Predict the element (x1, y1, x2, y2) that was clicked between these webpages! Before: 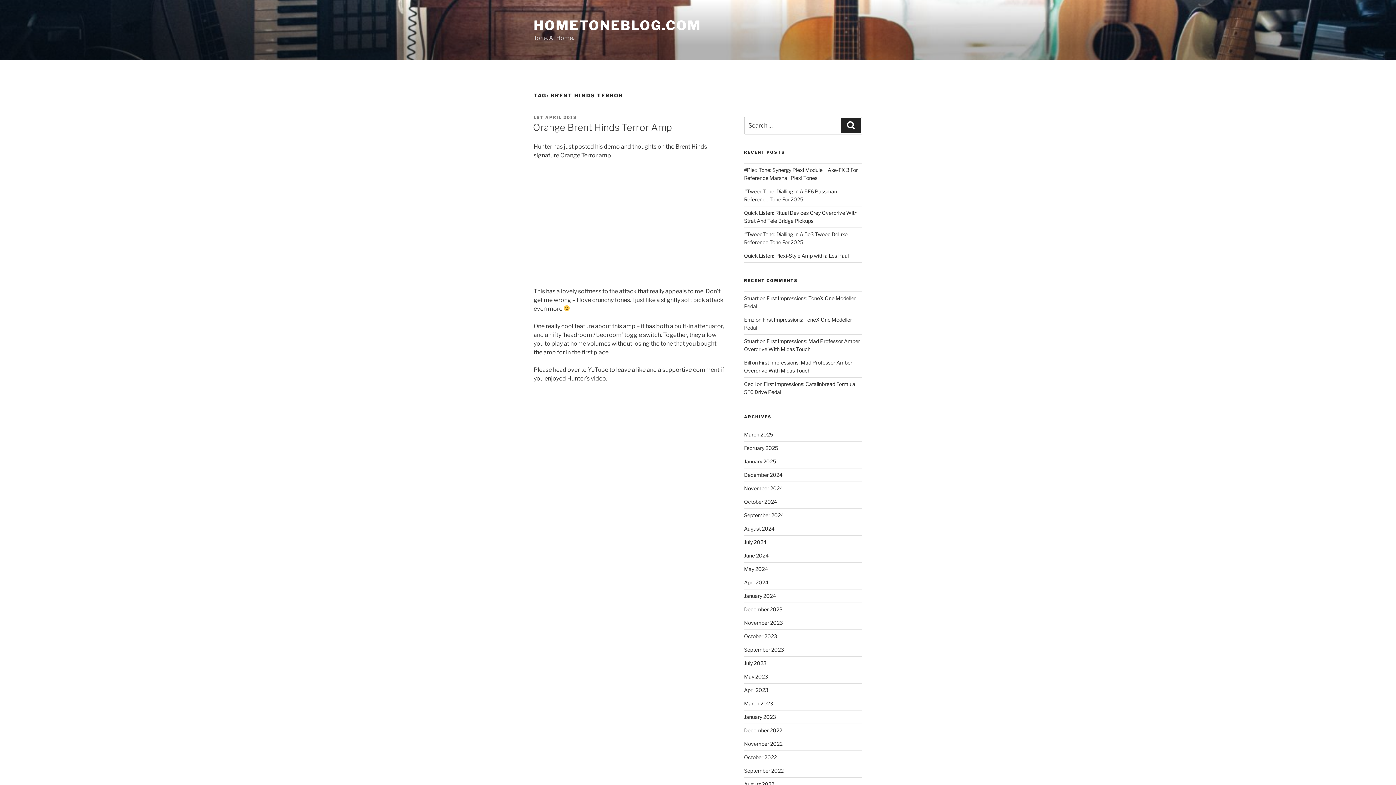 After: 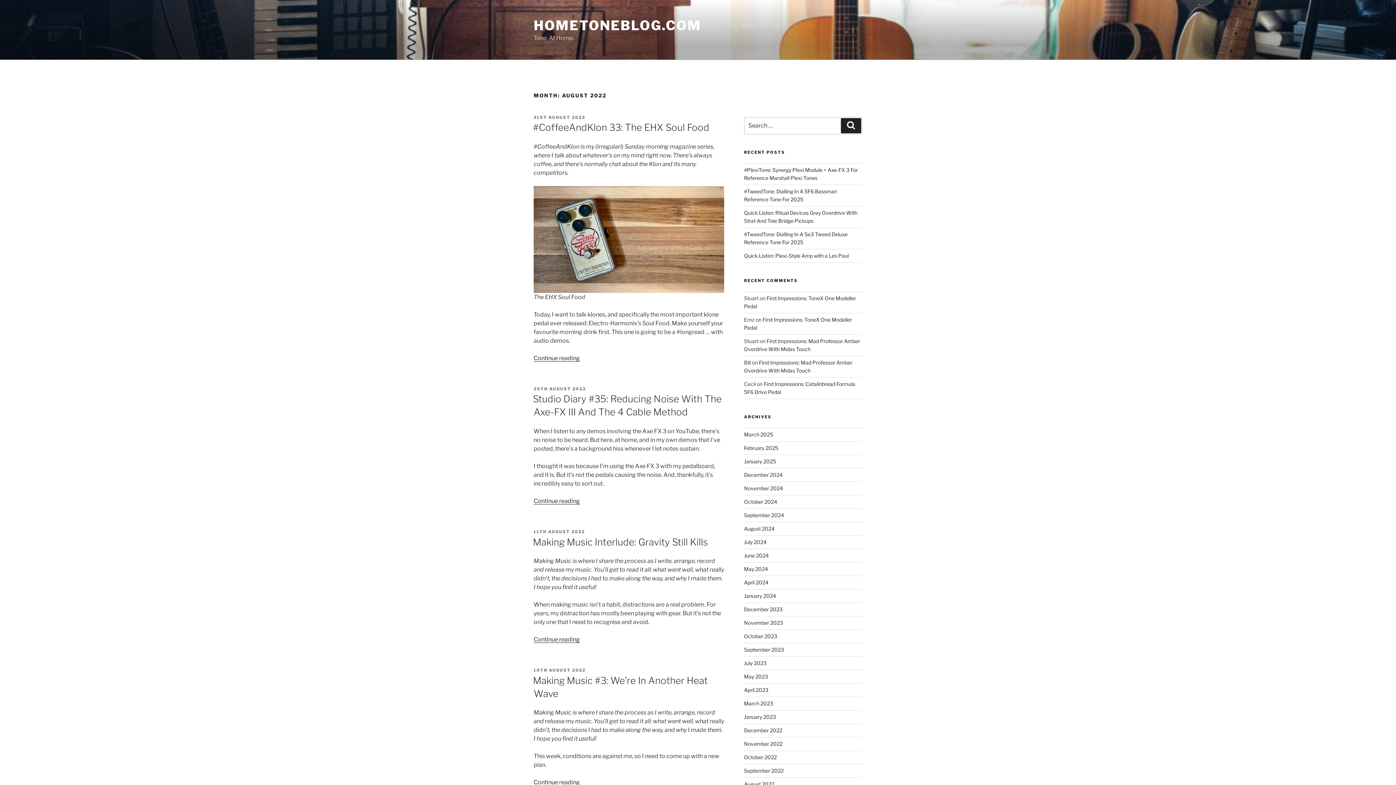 Action: bbox: (744, 781, 774, 787) label: August 2022